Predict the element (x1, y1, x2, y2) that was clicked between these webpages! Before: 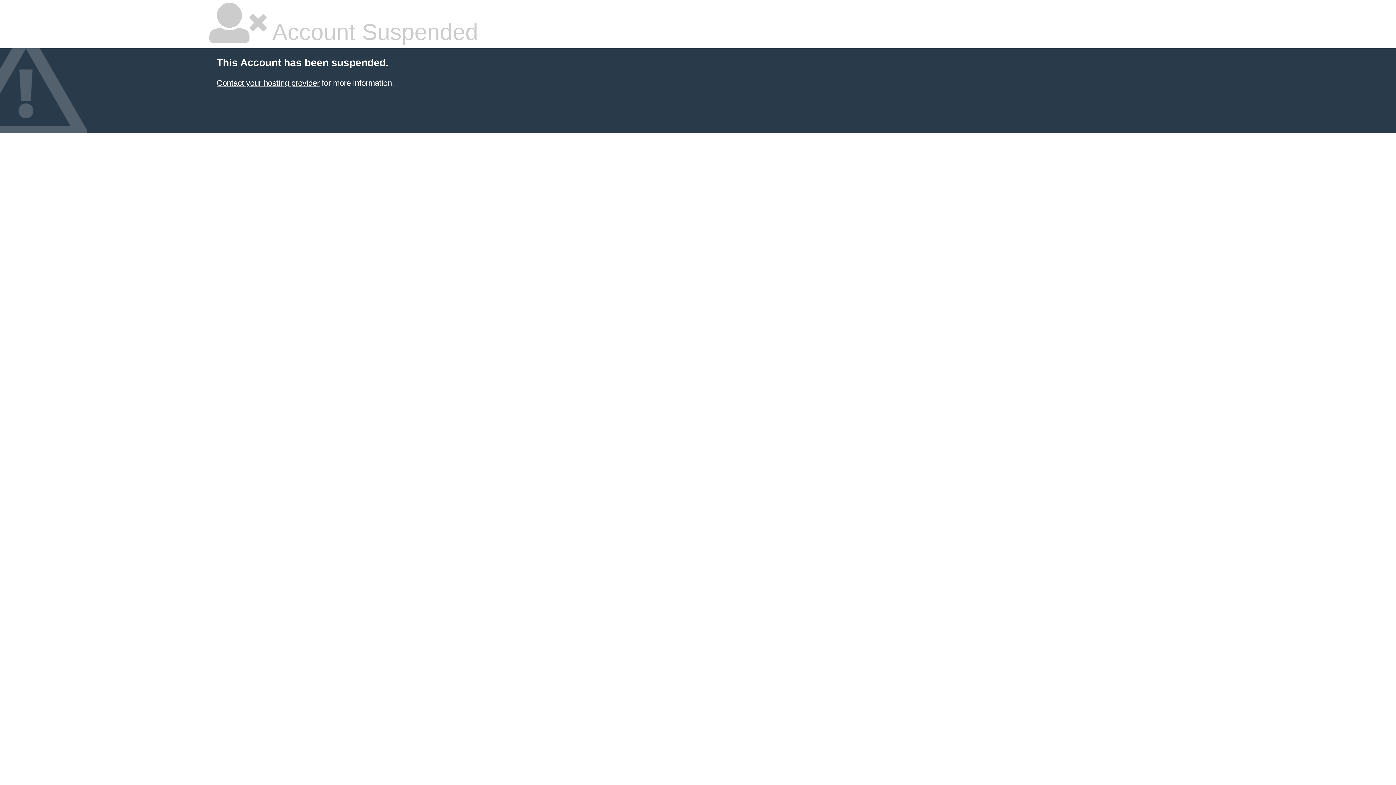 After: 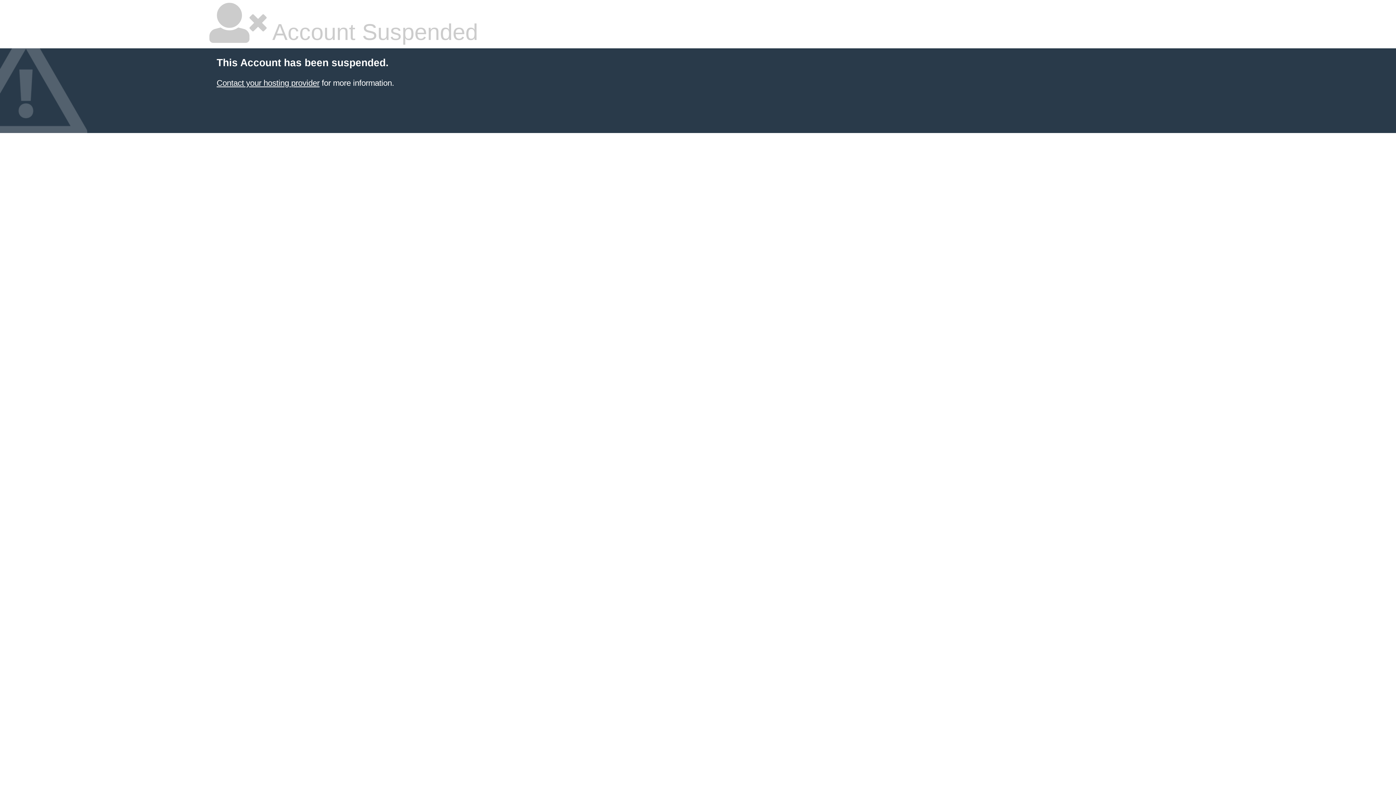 Action: label: Contact your hosting provider bbox: (216, 78, 319, 87)